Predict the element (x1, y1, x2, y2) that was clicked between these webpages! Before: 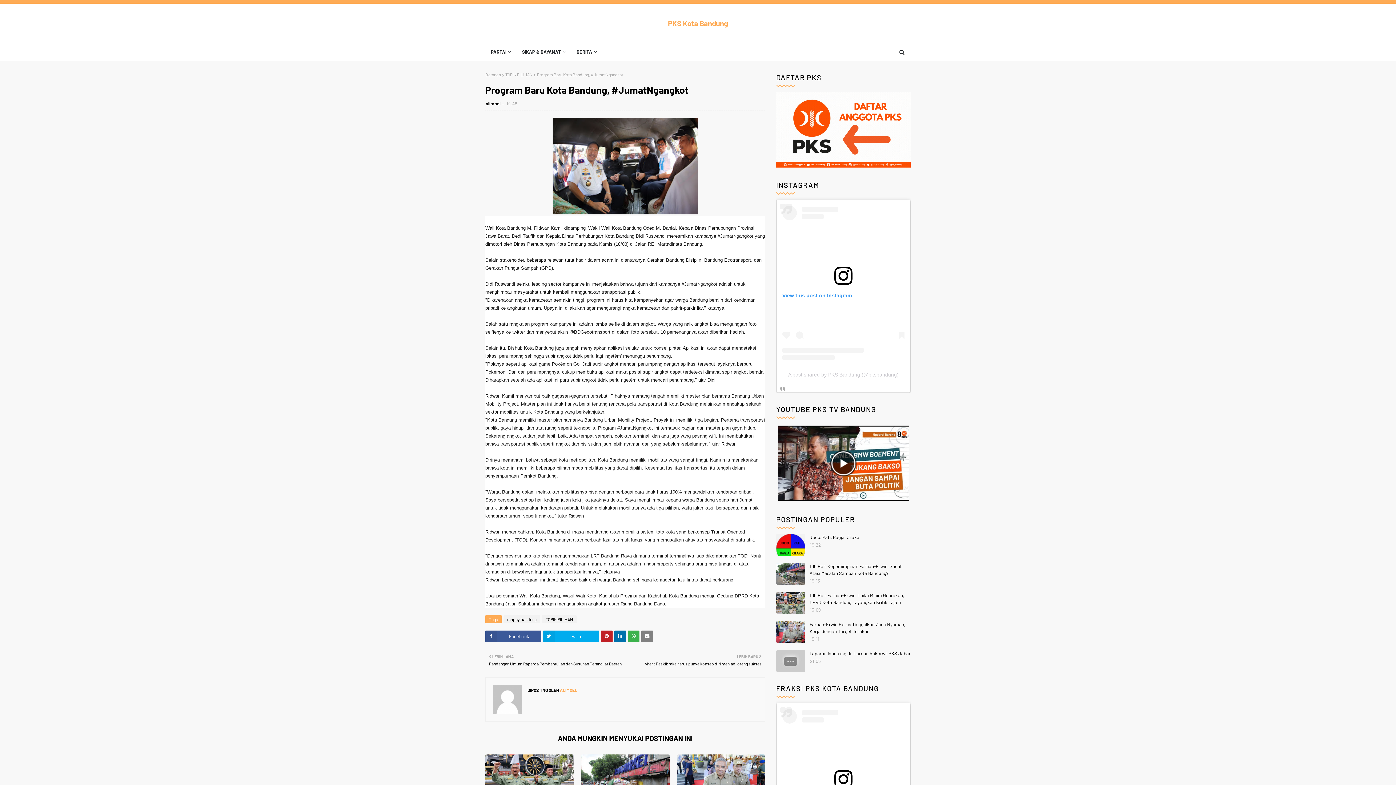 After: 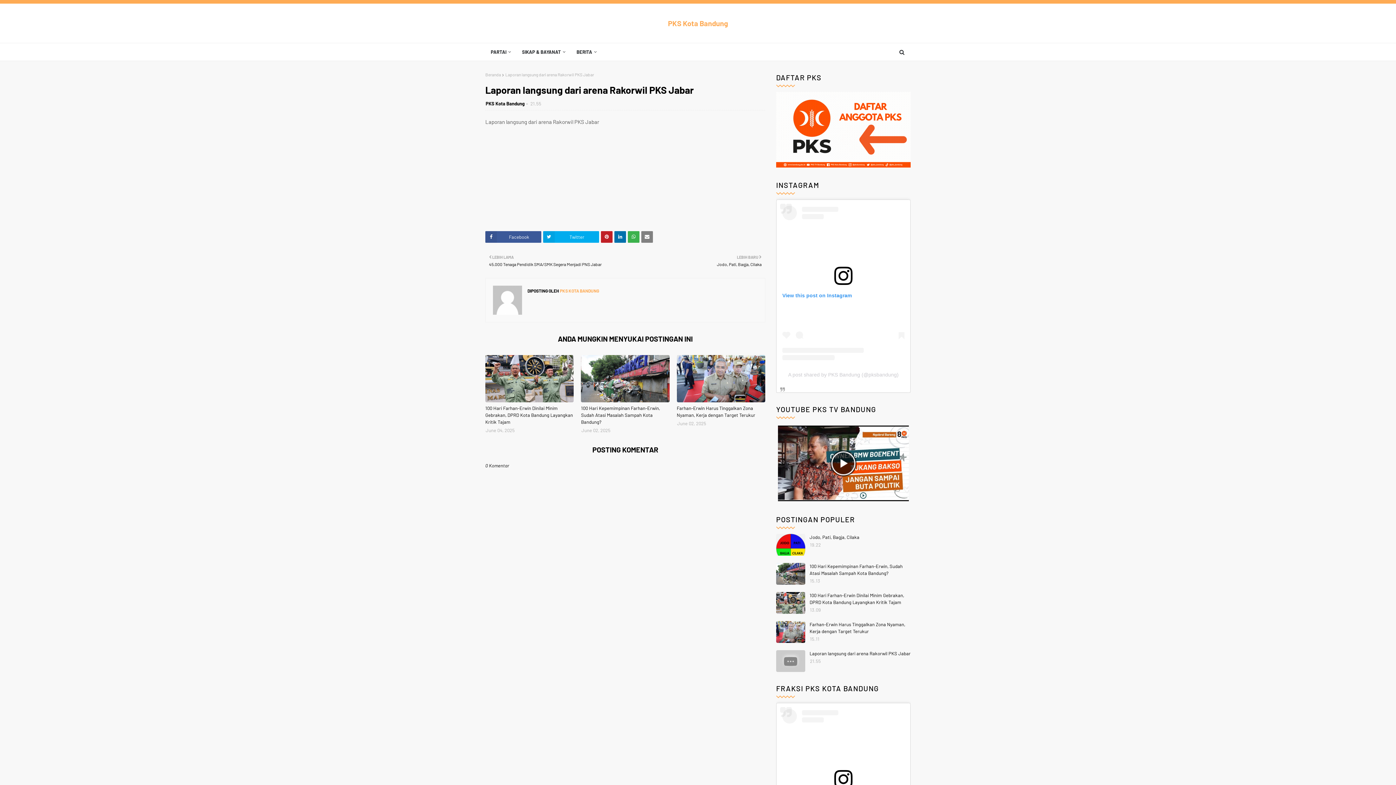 Action: bbox: (776, 650, 805, 672)